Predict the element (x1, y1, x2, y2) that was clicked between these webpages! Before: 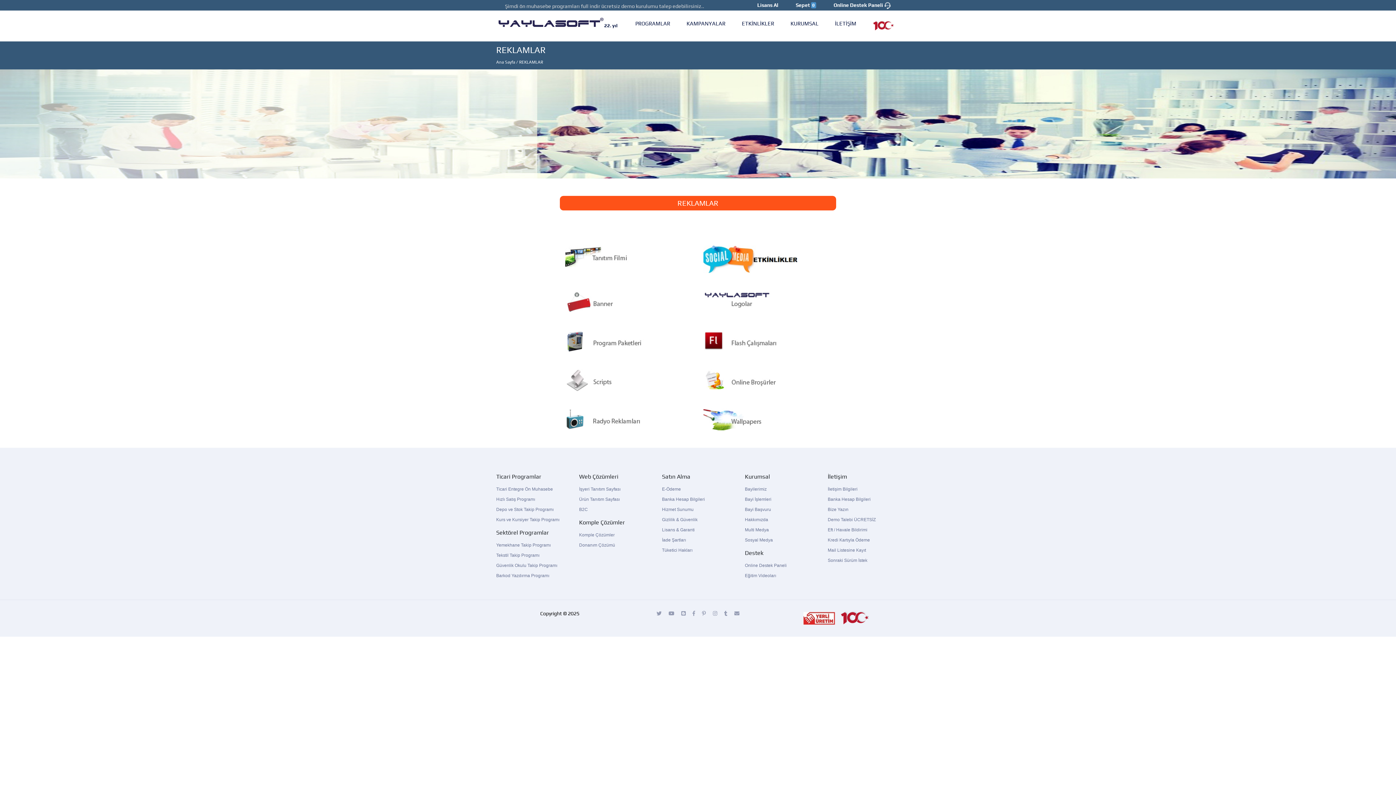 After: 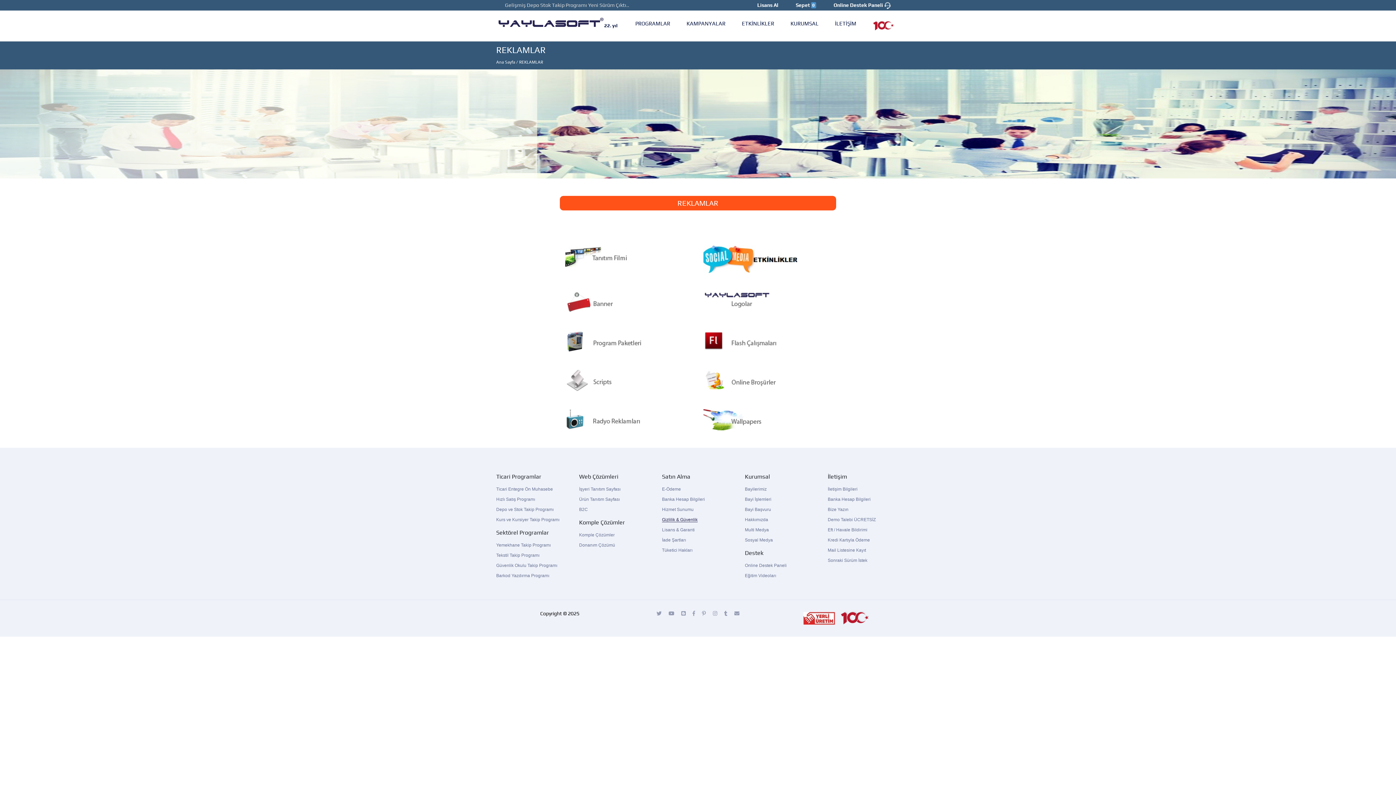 Action: bbox: (662, 517, 697, 522) label: Gizlilik & Güvenlik